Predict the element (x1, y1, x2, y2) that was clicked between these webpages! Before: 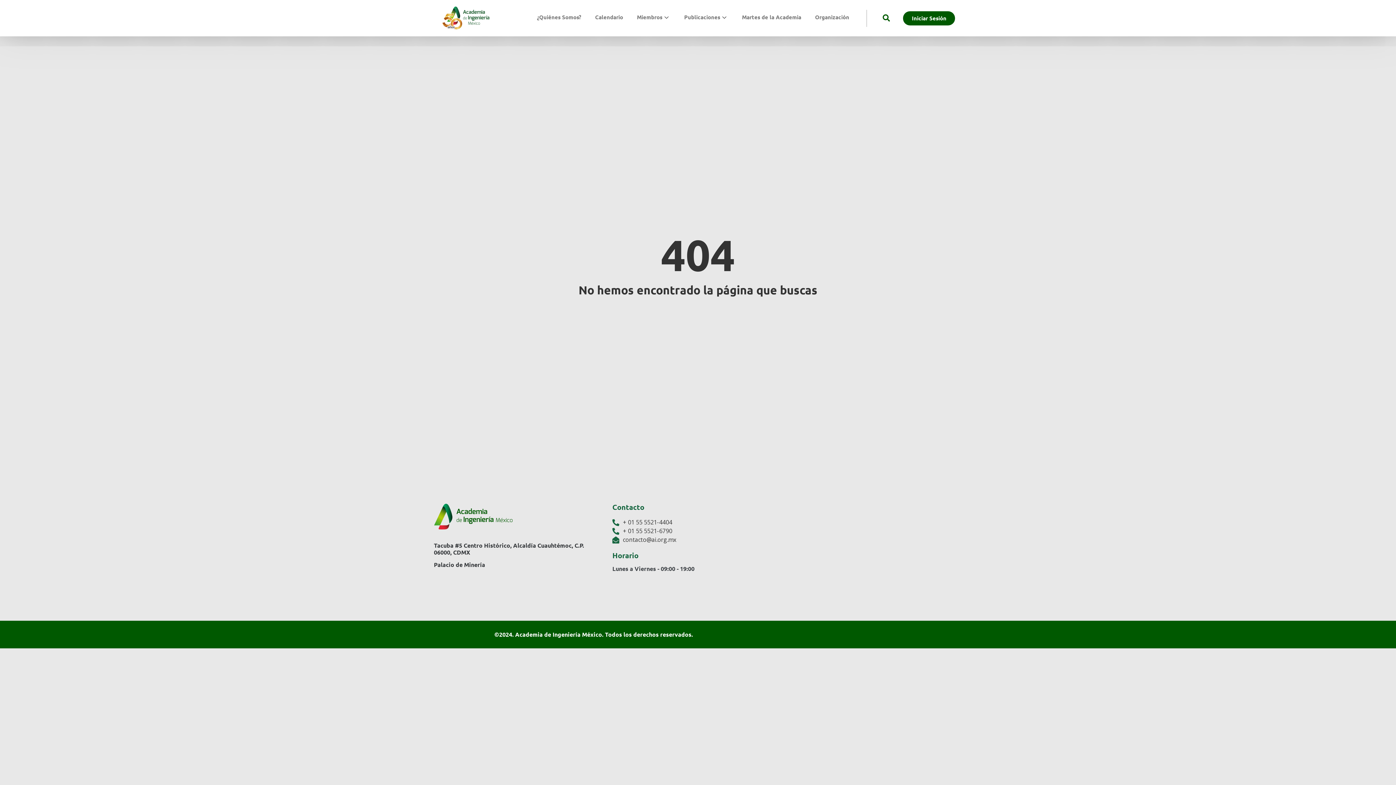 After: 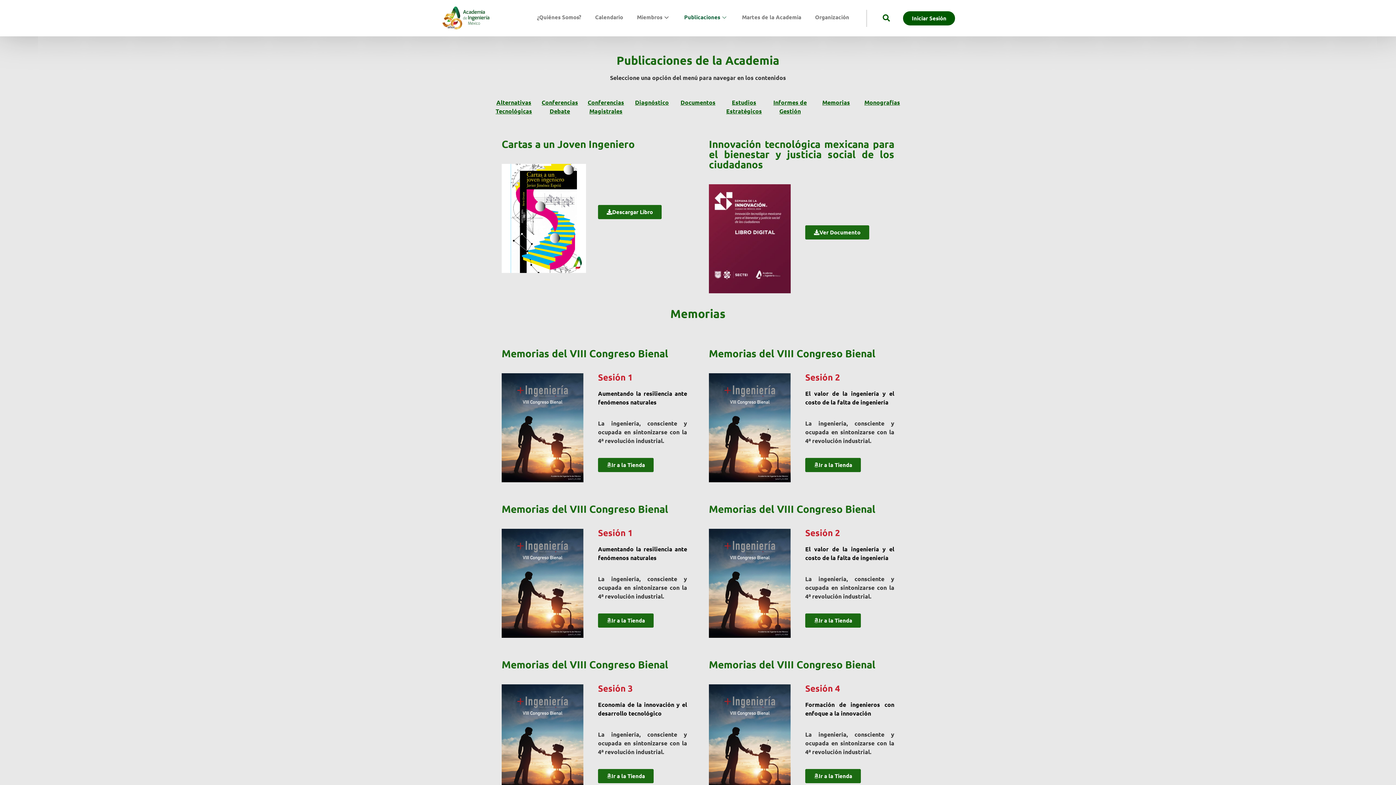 Action: label: Publicaciones bbox: (678, 3, 733, 31)